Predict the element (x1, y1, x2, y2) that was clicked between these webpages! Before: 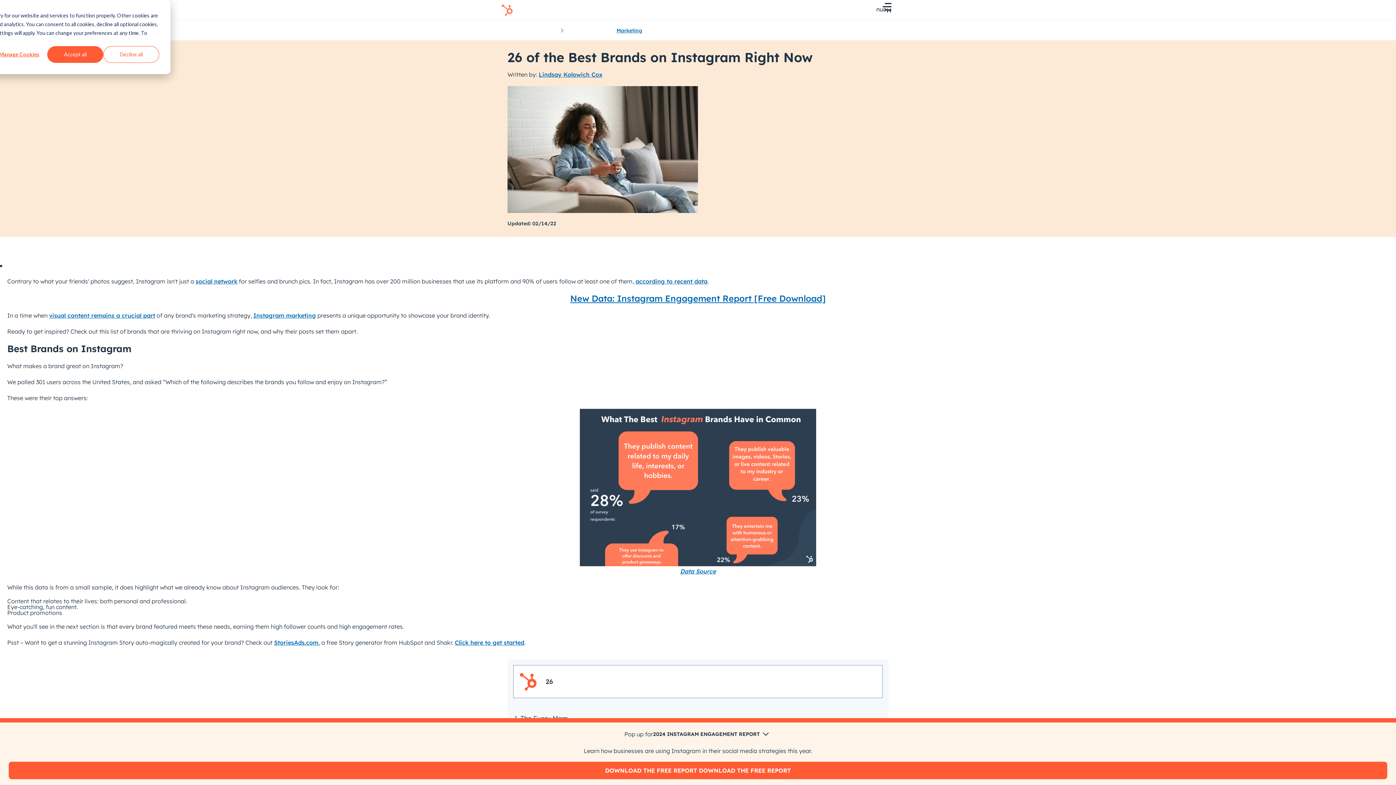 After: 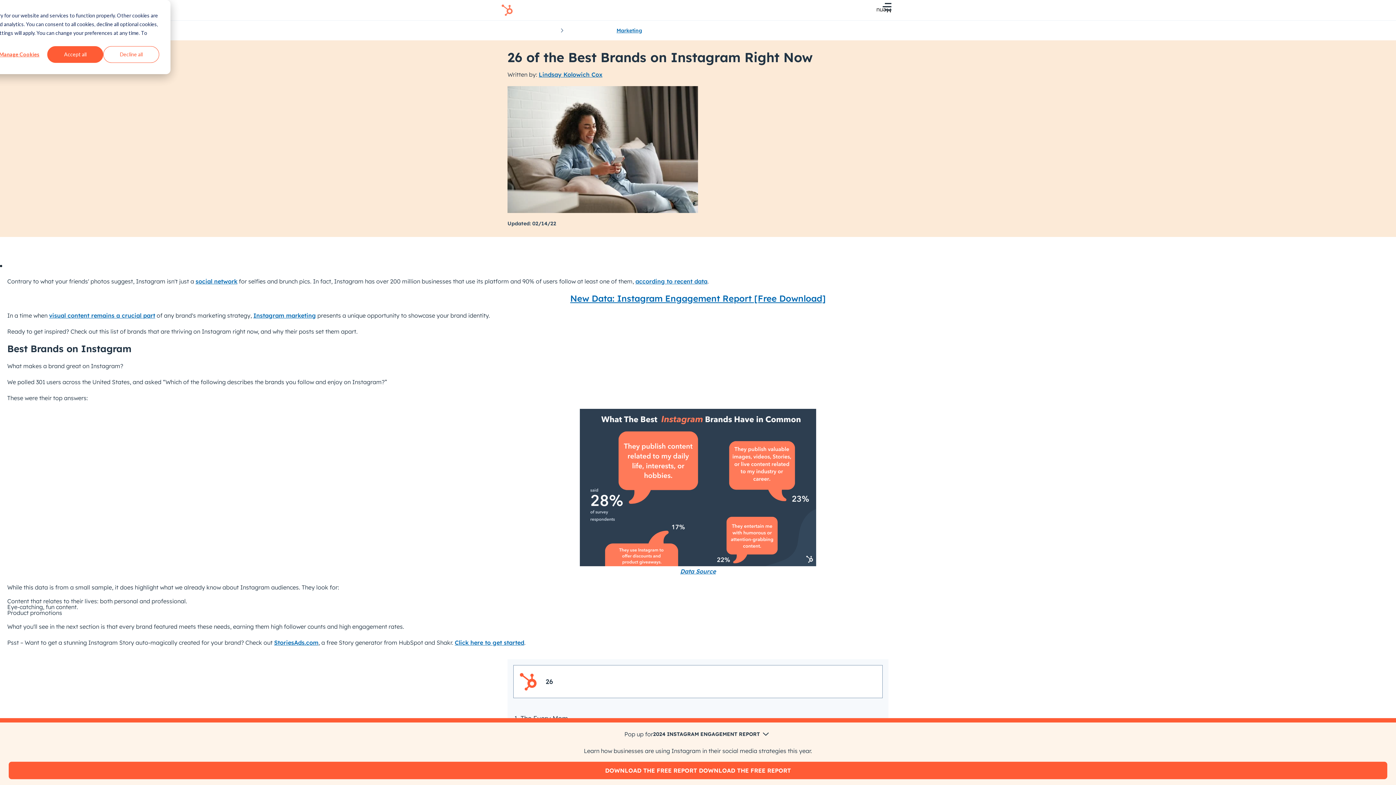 Action: label: Lindsay Kolowich Cox bbox: (538, 70, 602, 78)